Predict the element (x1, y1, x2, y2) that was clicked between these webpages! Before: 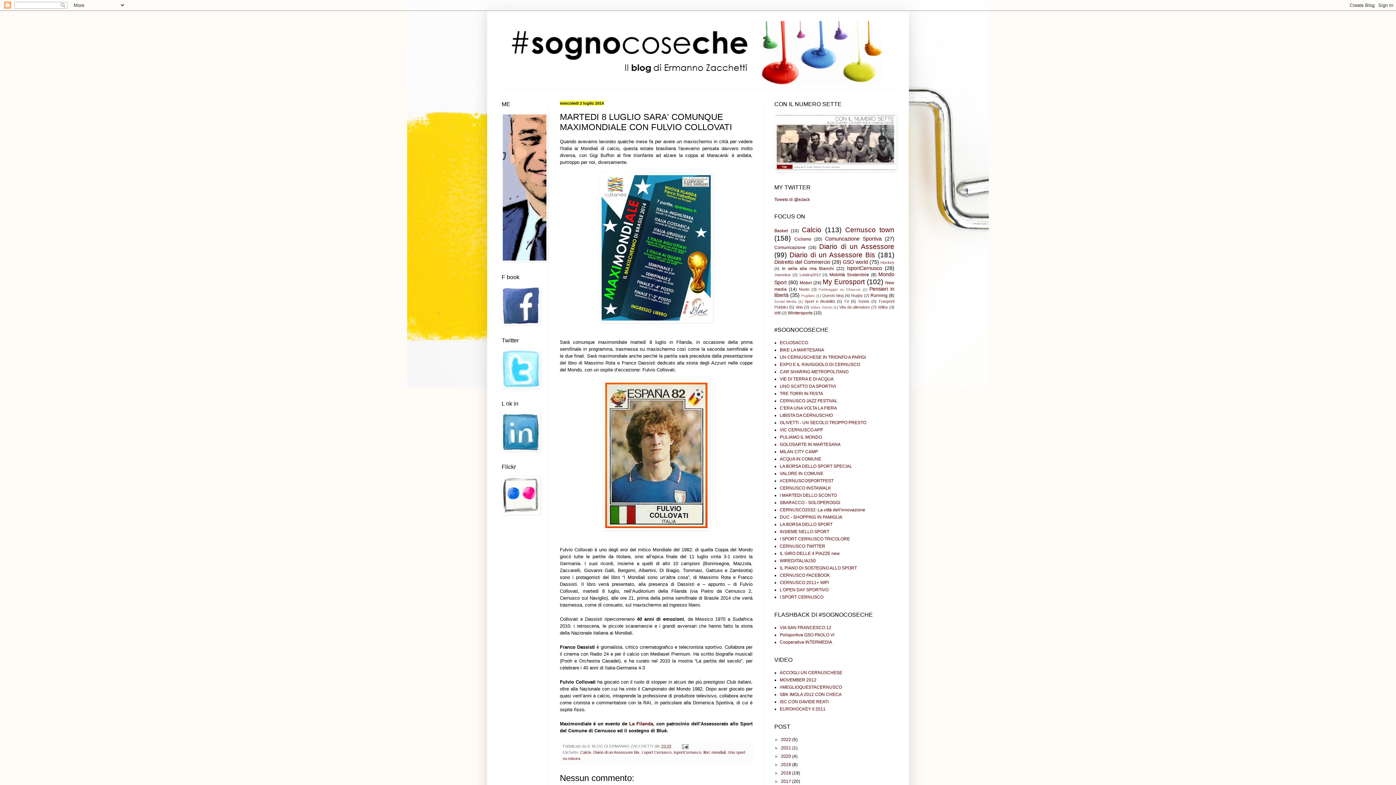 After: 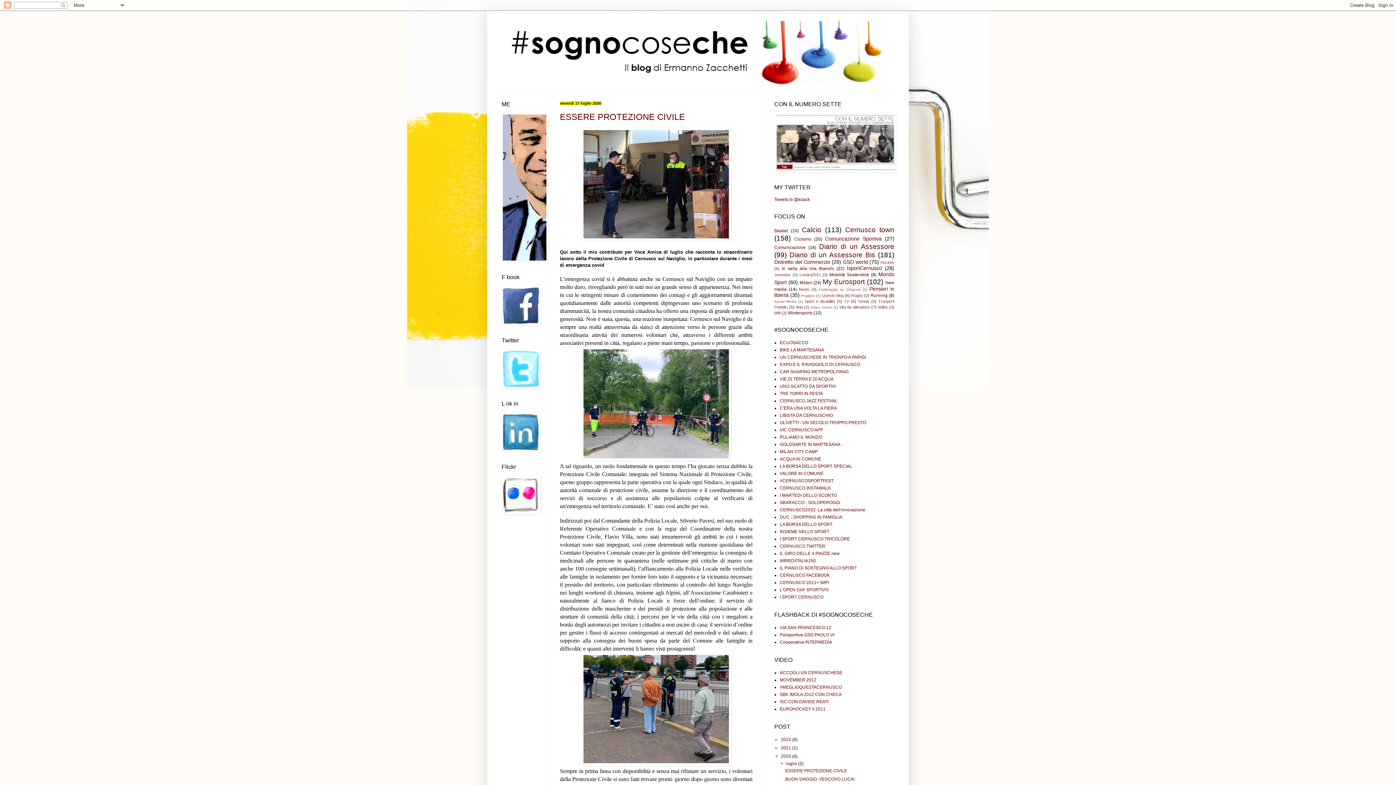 Action: label: 2020  bbox: (781, 754, 792, 759)